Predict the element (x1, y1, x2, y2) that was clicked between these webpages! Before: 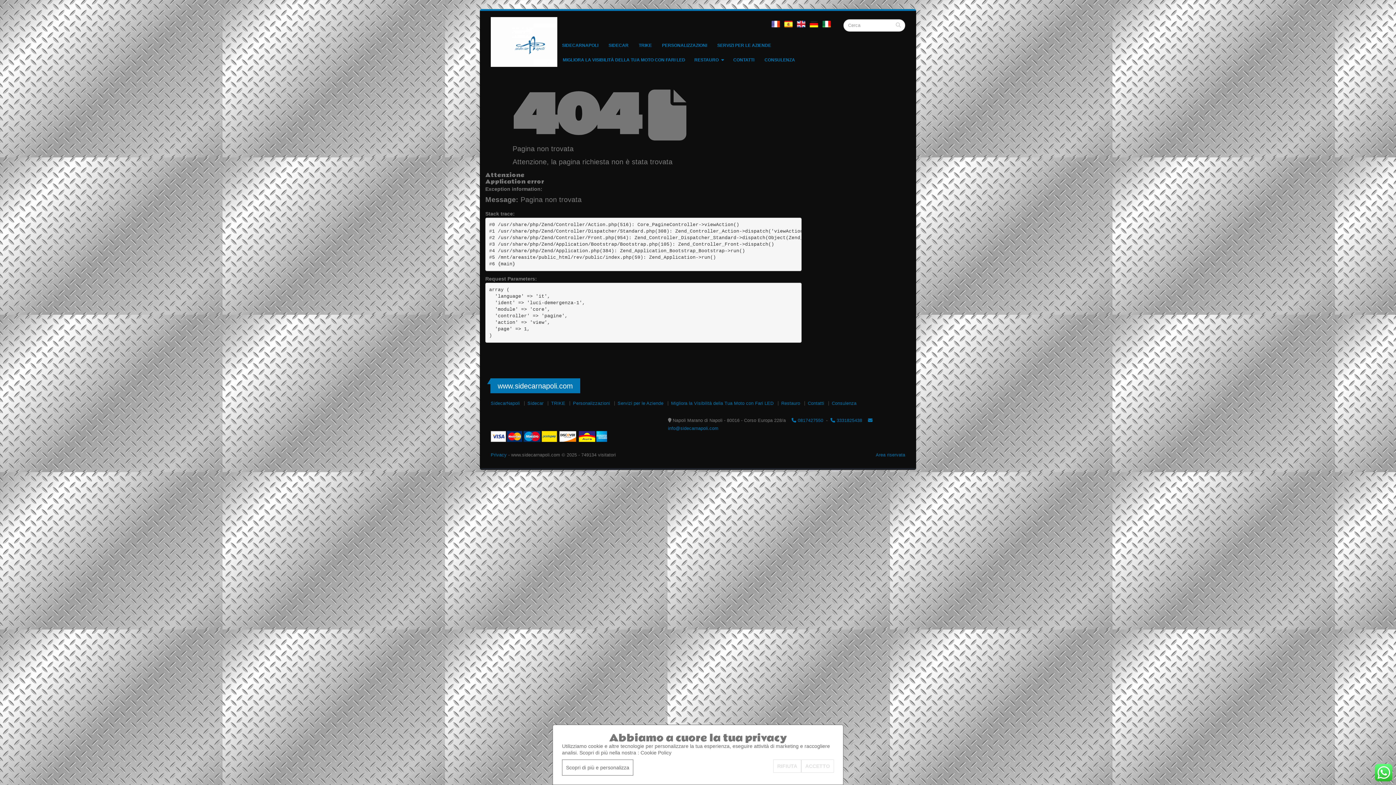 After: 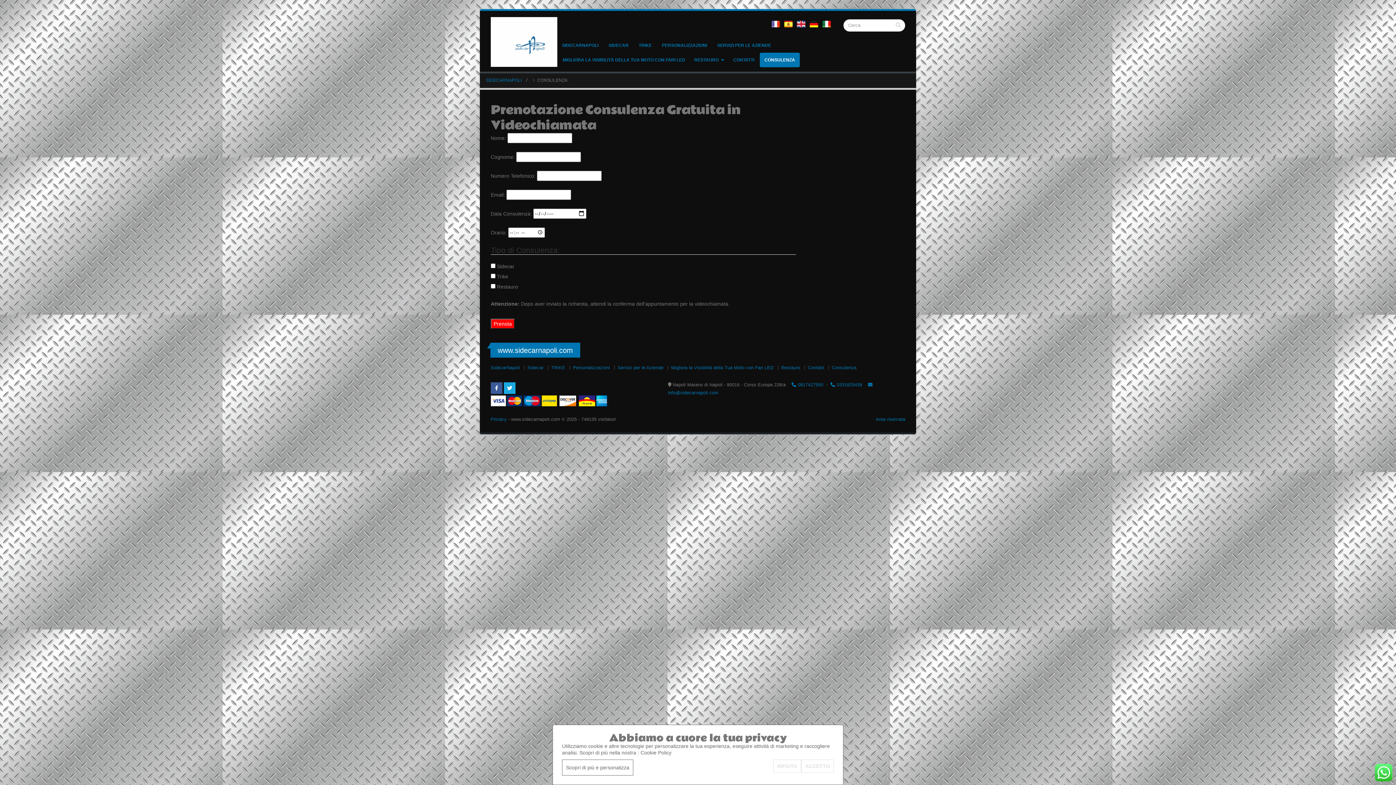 Action: label: CONSULENZA bbox: (760, 52, 800, 67)